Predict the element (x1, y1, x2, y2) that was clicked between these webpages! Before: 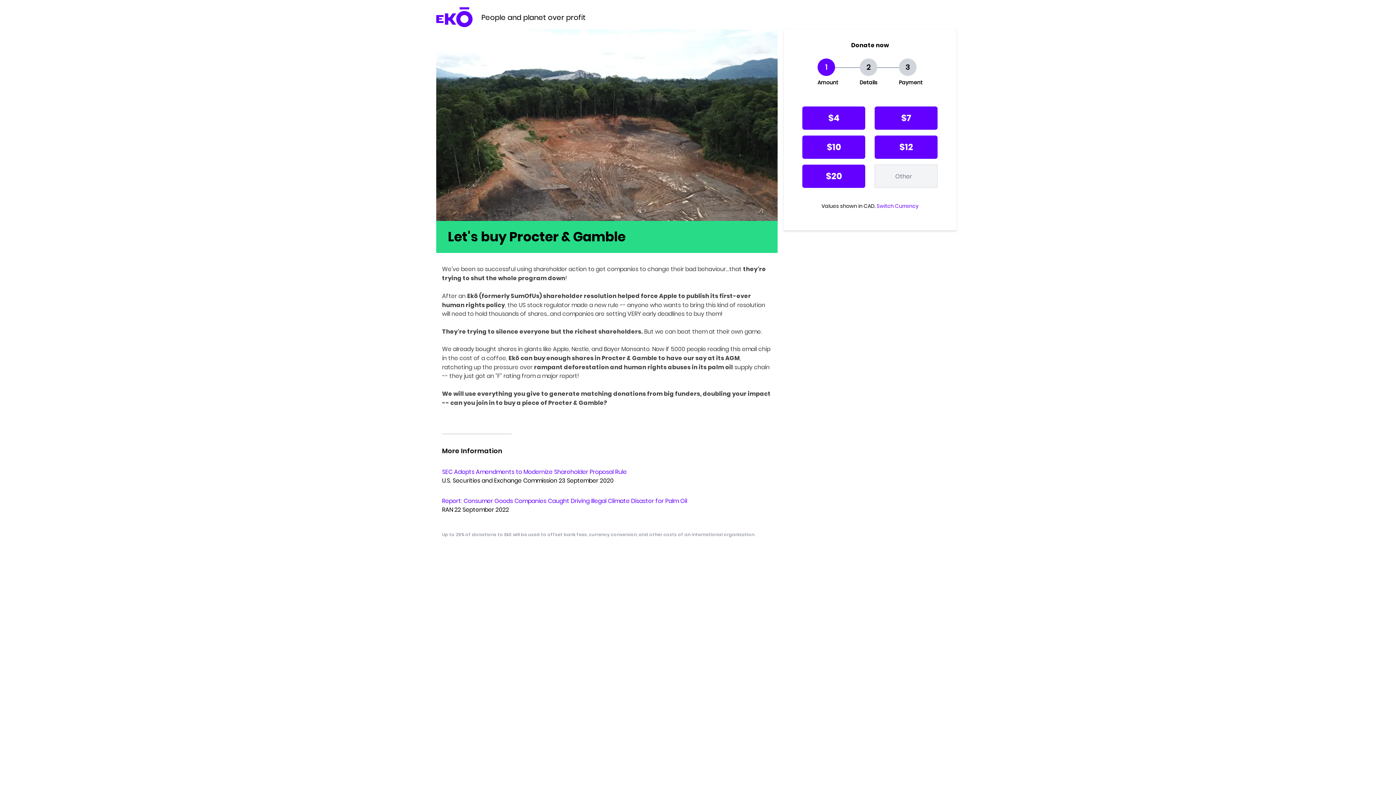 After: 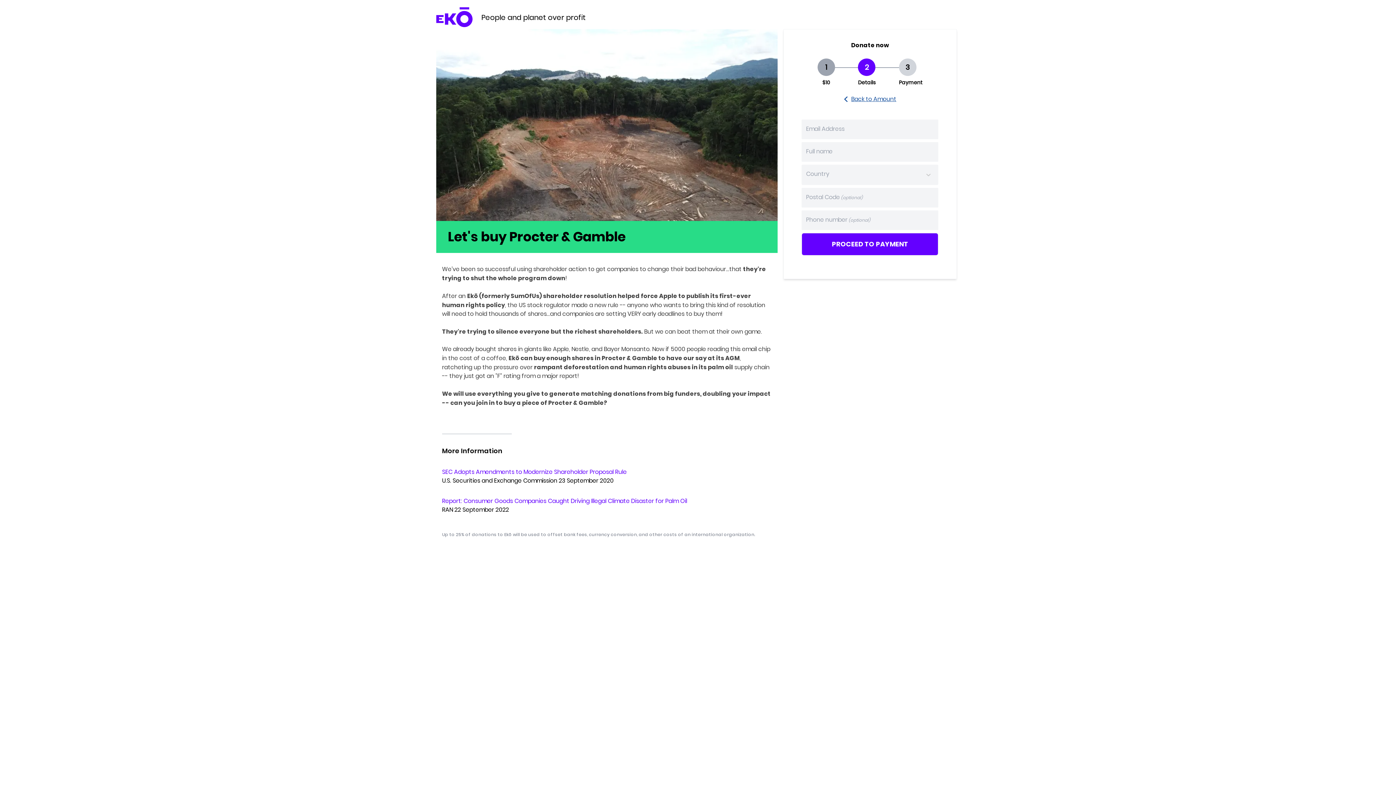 Action: bbox: (802, 135, 865, 158) label: $10